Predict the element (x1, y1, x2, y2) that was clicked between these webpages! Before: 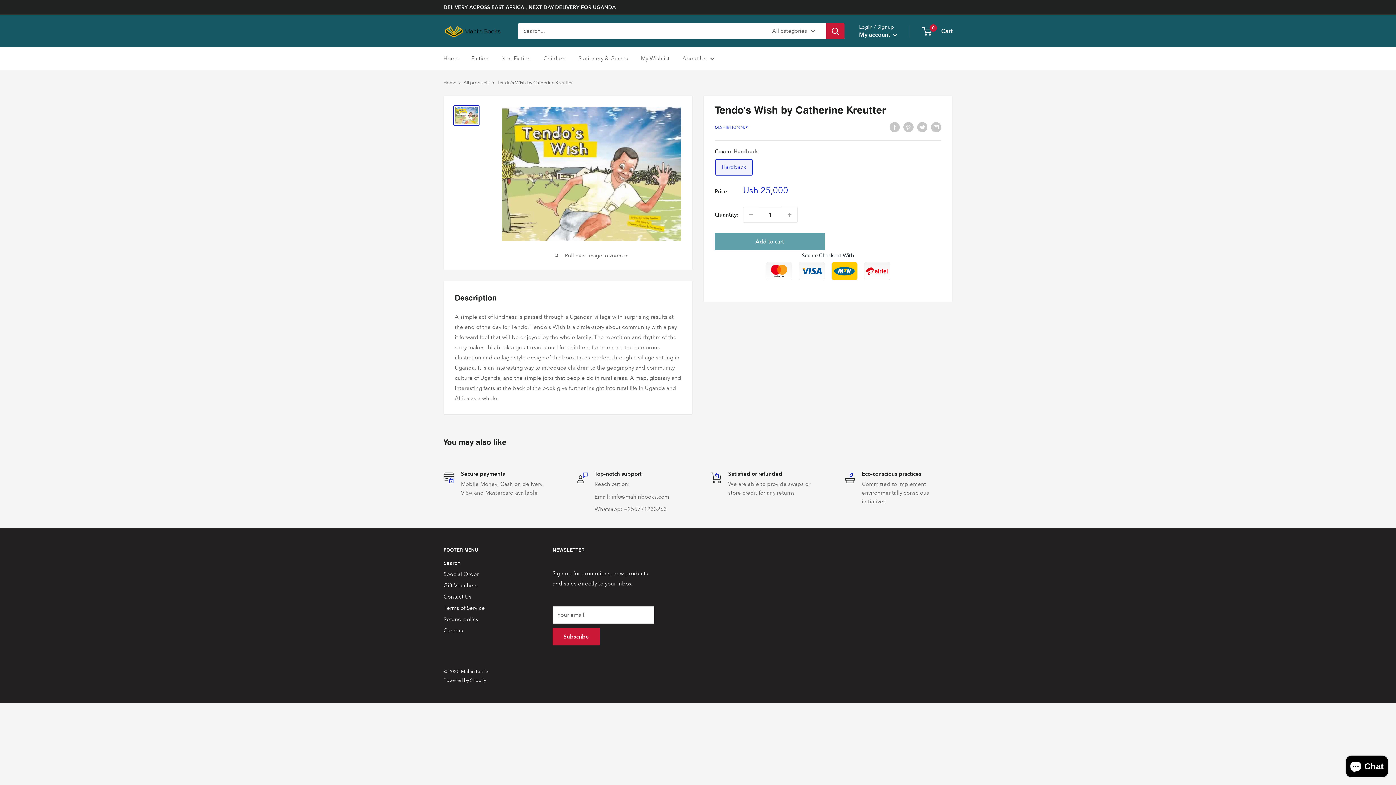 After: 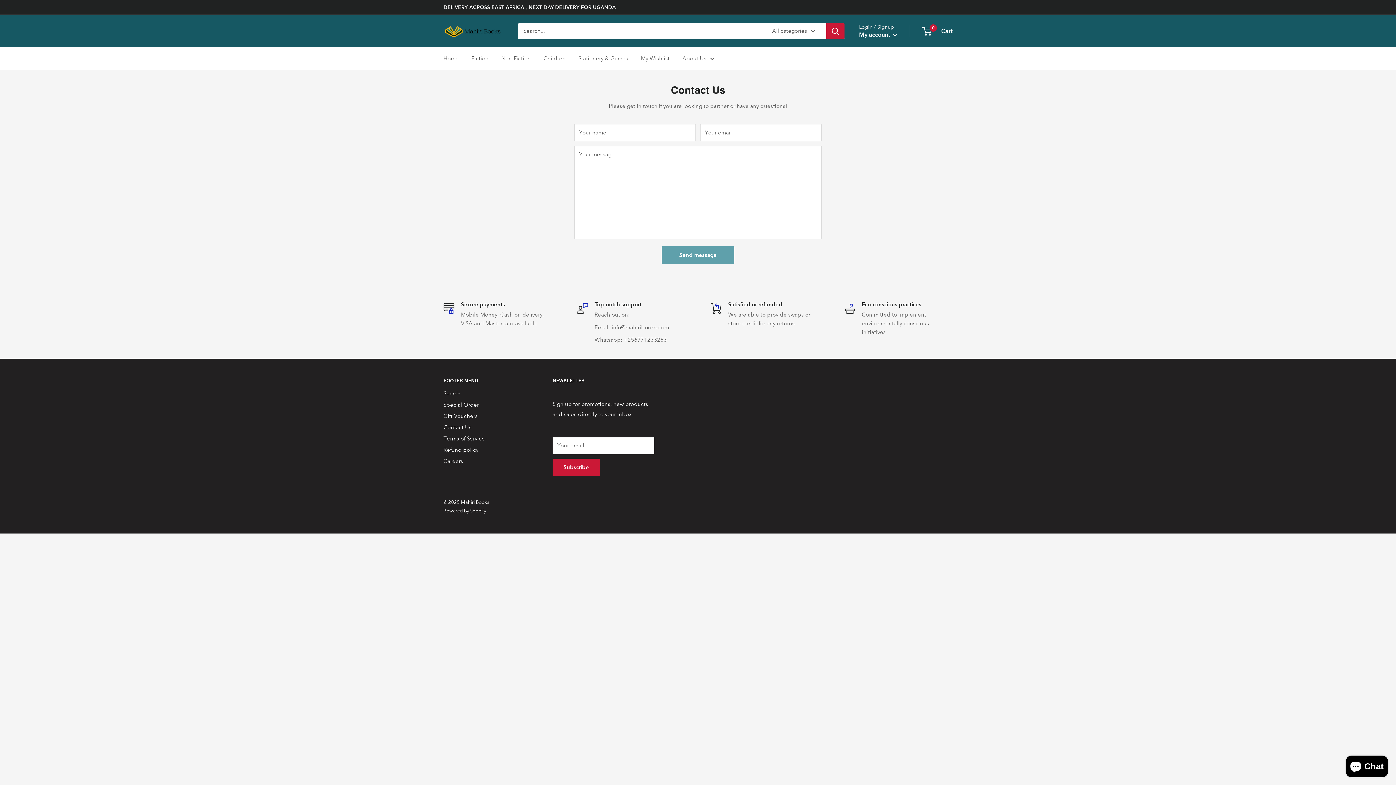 Action: bbox: (443, 591, 527, 603) label: Contact Us